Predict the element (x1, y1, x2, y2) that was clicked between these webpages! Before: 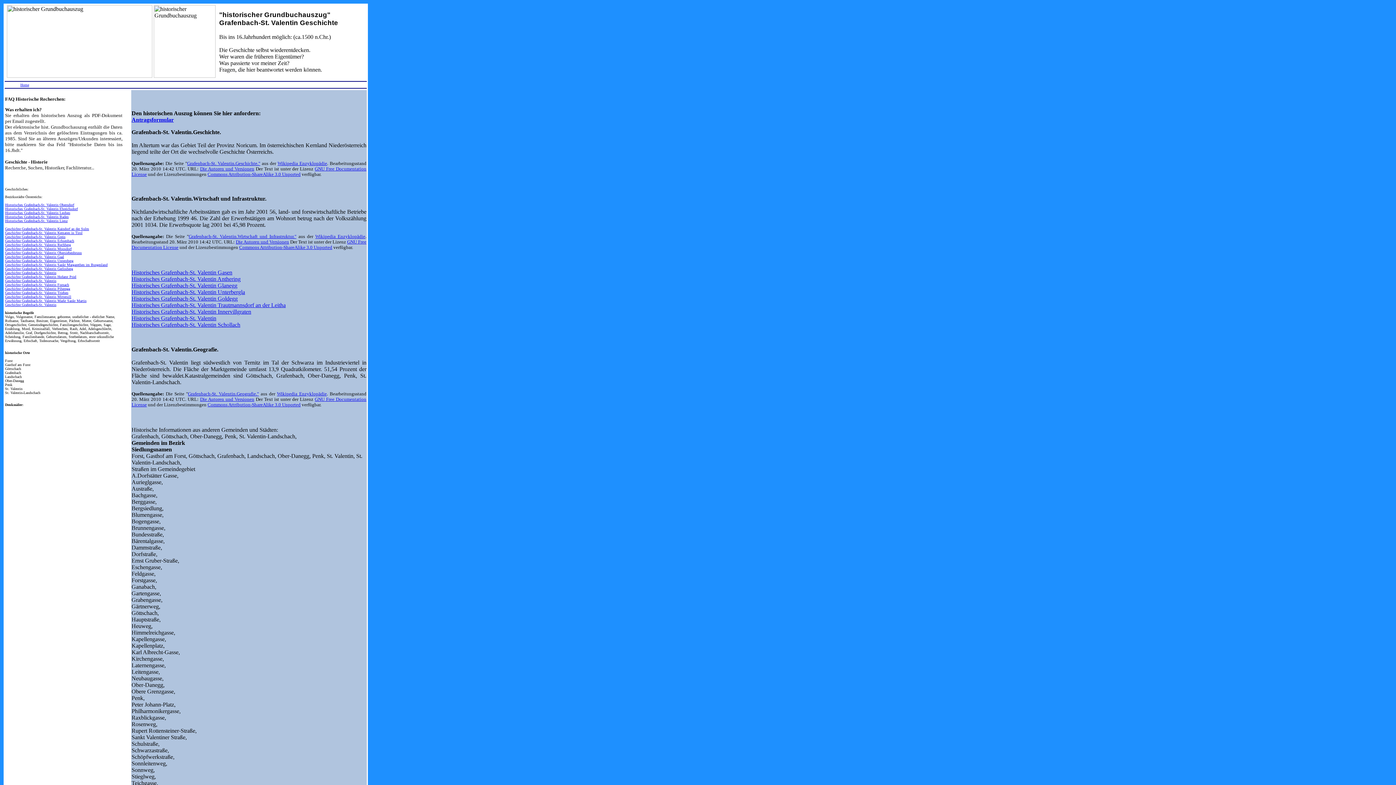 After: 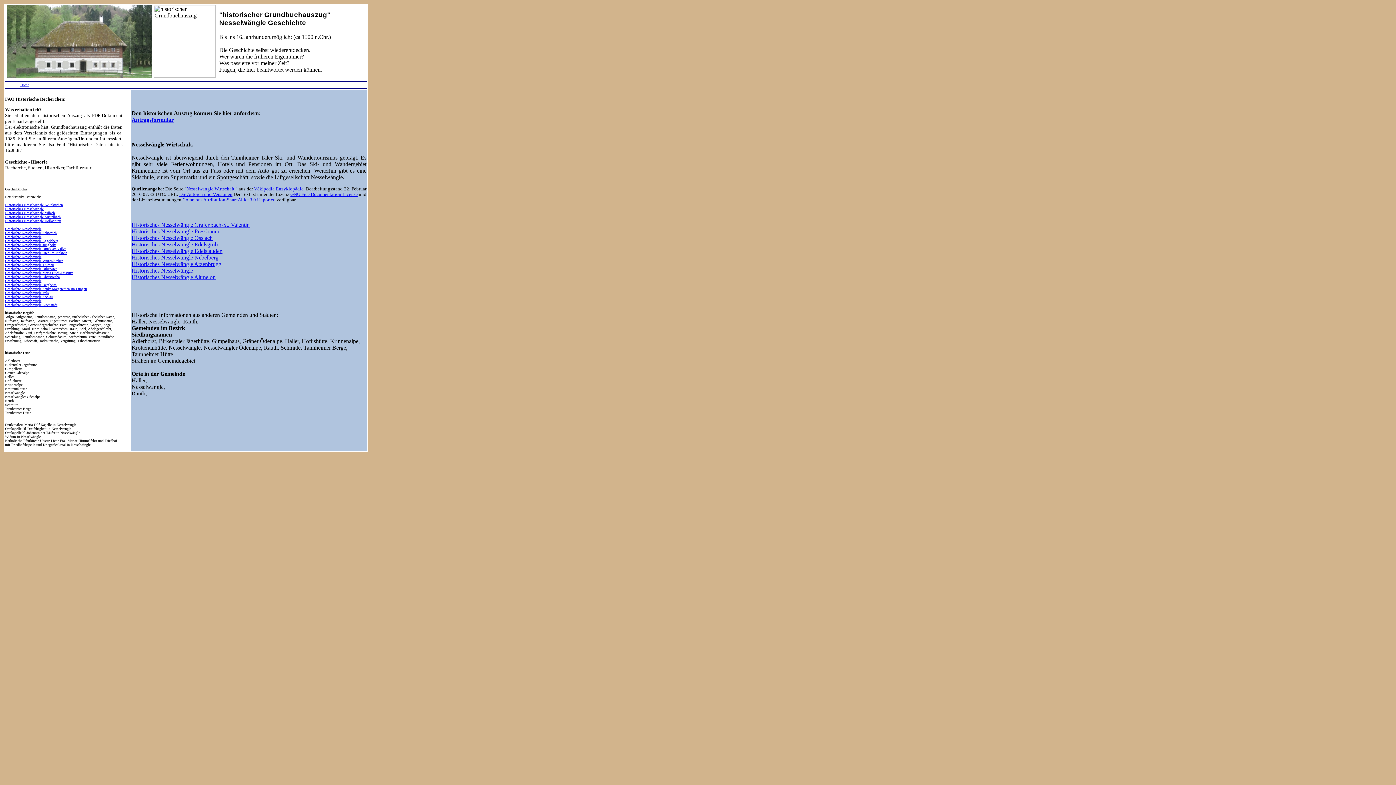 Action: label: Geschichte Grafenbach-St. Valentin bbox: (5, 270, 56, 274)